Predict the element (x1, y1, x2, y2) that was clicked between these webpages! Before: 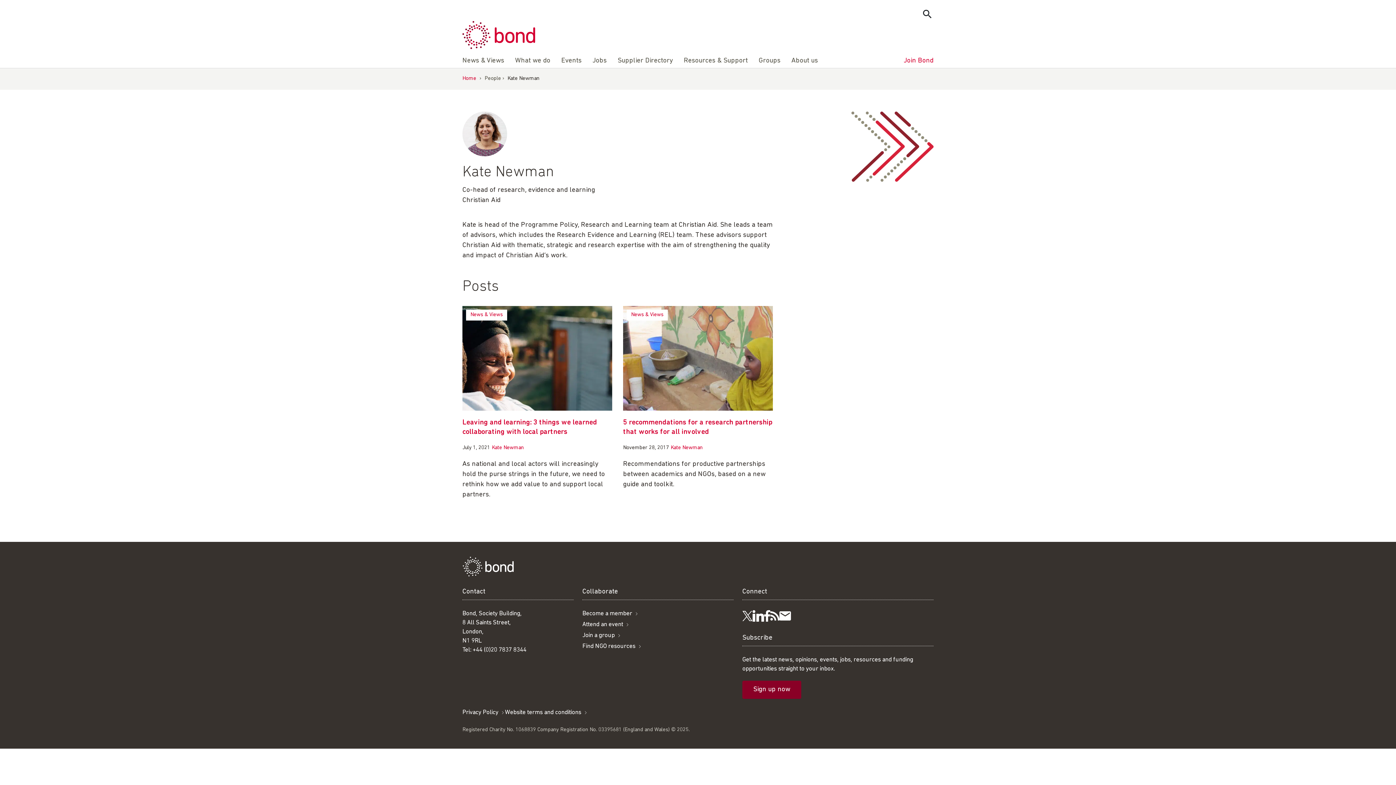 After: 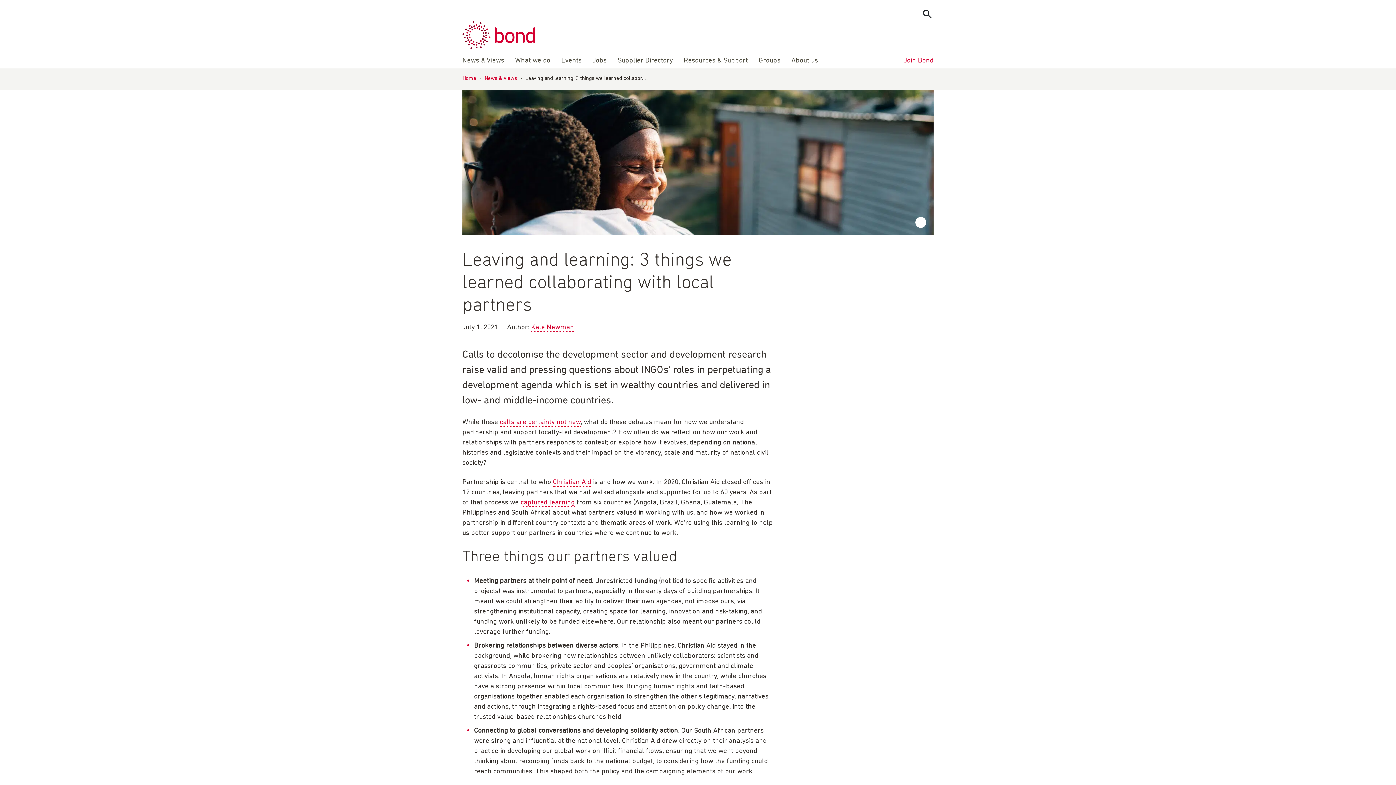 Action: bbox: (462, 306, 612, 411)